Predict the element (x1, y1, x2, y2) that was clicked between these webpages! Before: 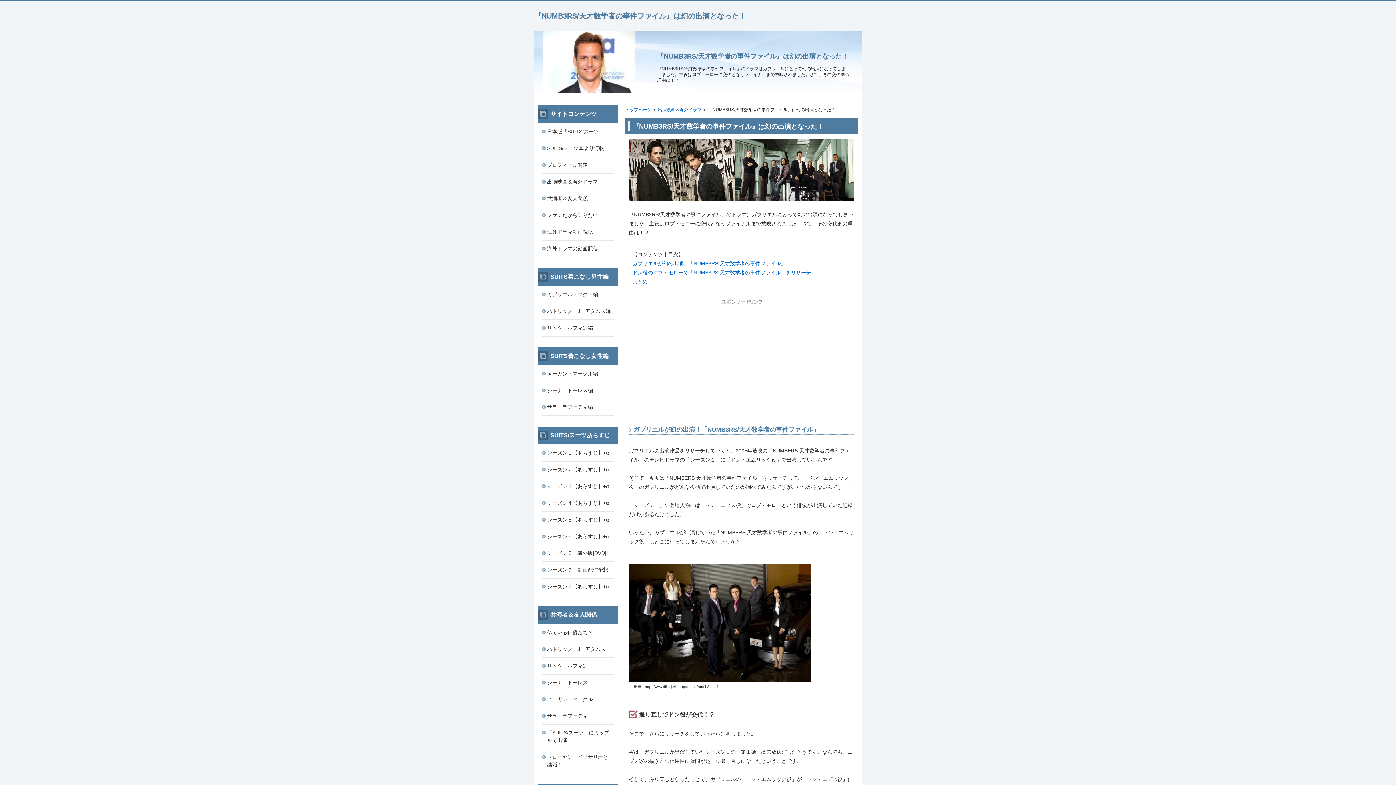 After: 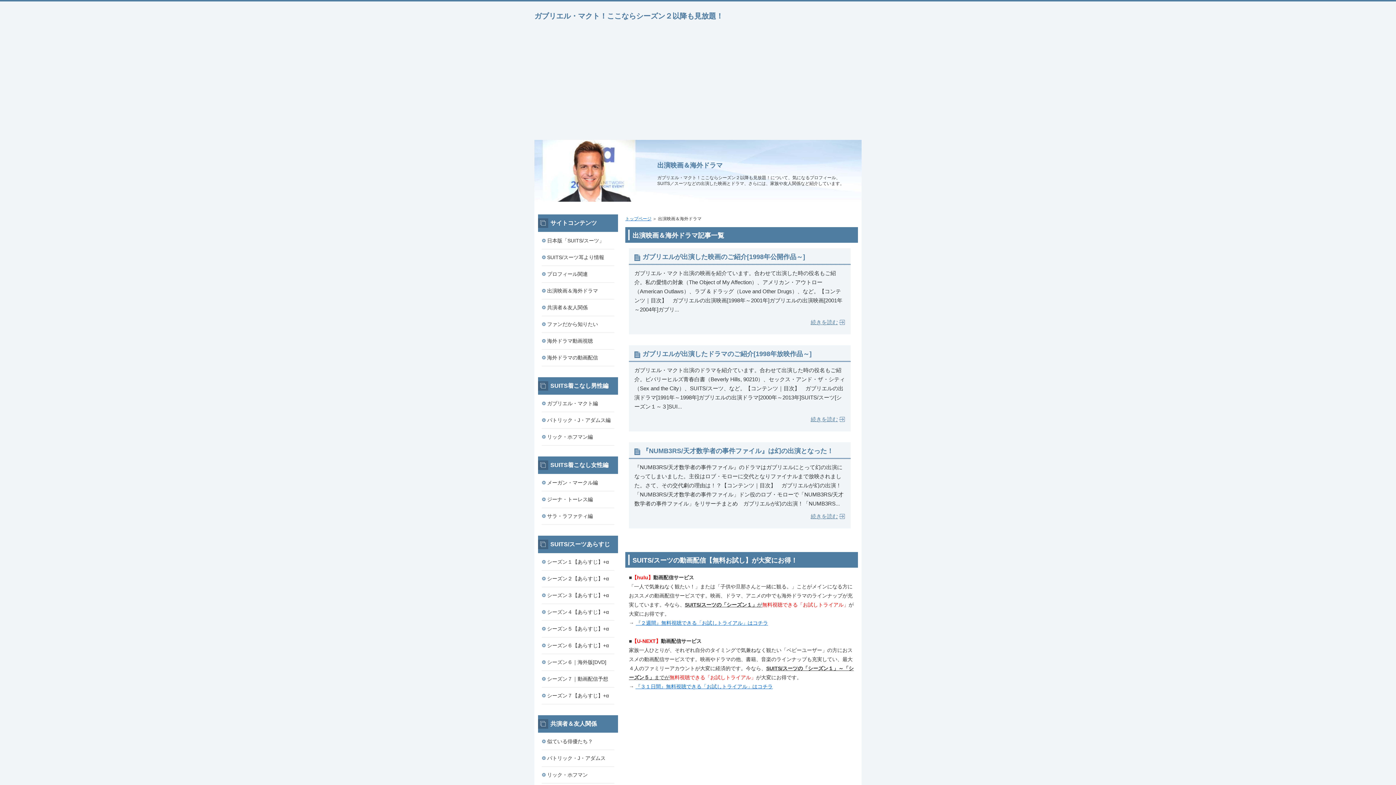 Action: label: 出演映画＆海外ドラマ bbox: (541, 173, 614, 190)